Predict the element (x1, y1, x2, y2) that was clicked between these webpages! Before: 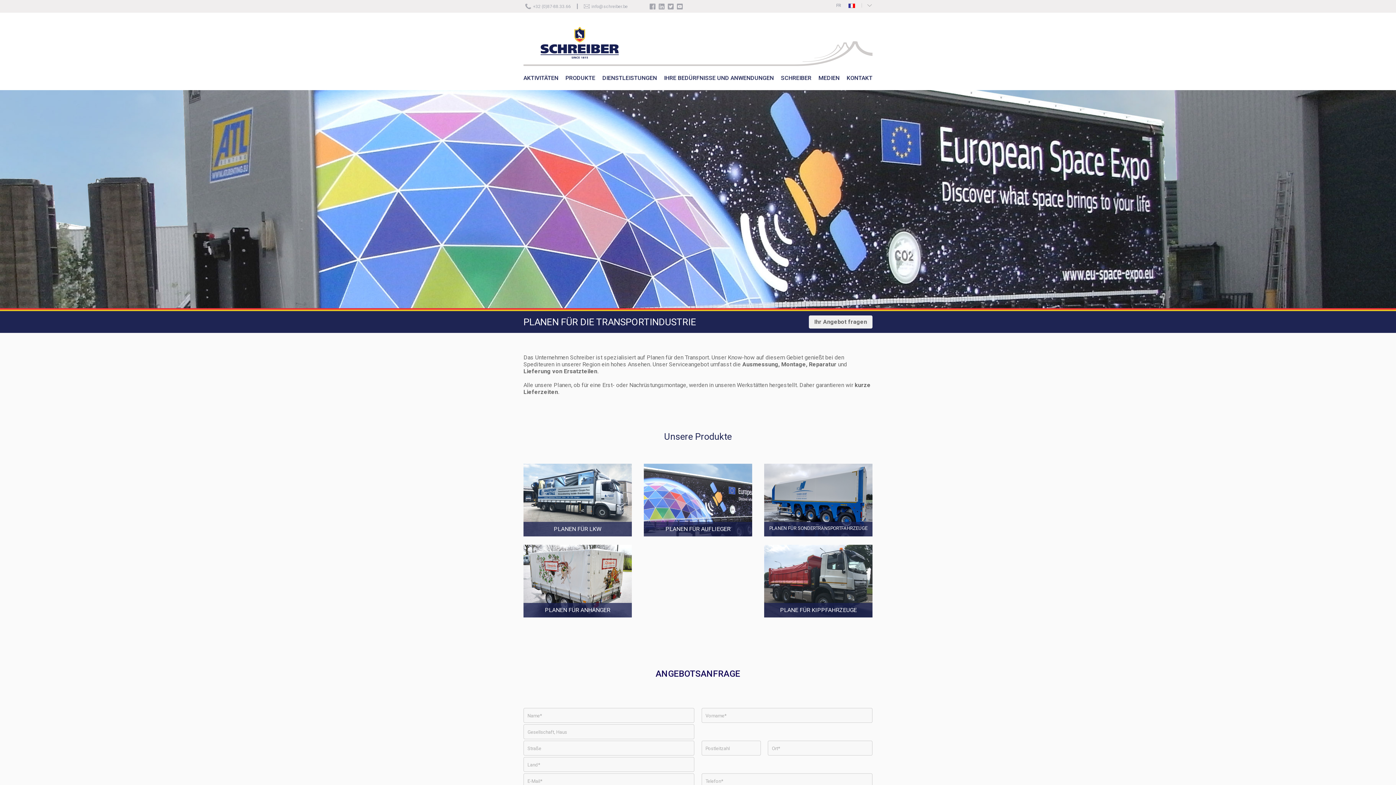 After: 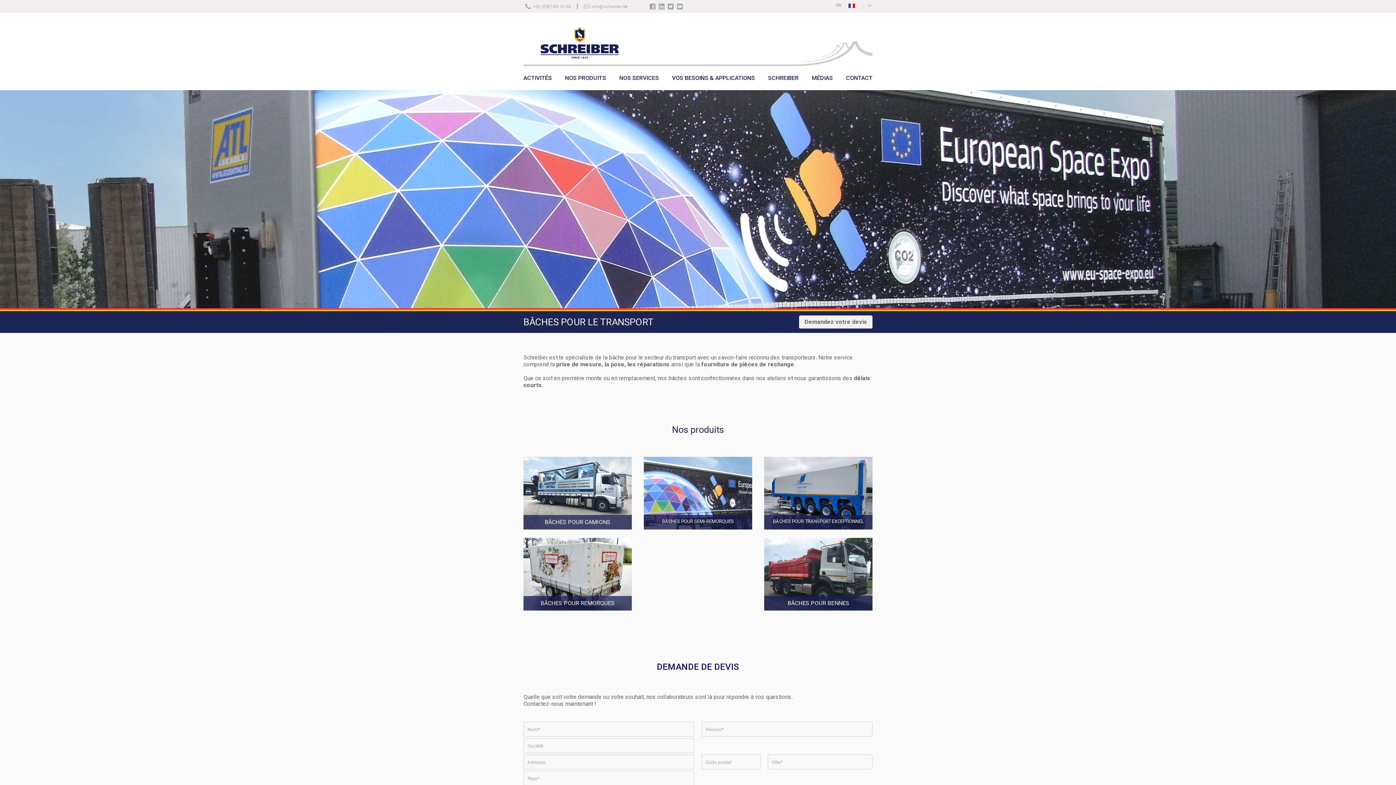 Action: label: FR bbox: (836, 2, 855, 8)